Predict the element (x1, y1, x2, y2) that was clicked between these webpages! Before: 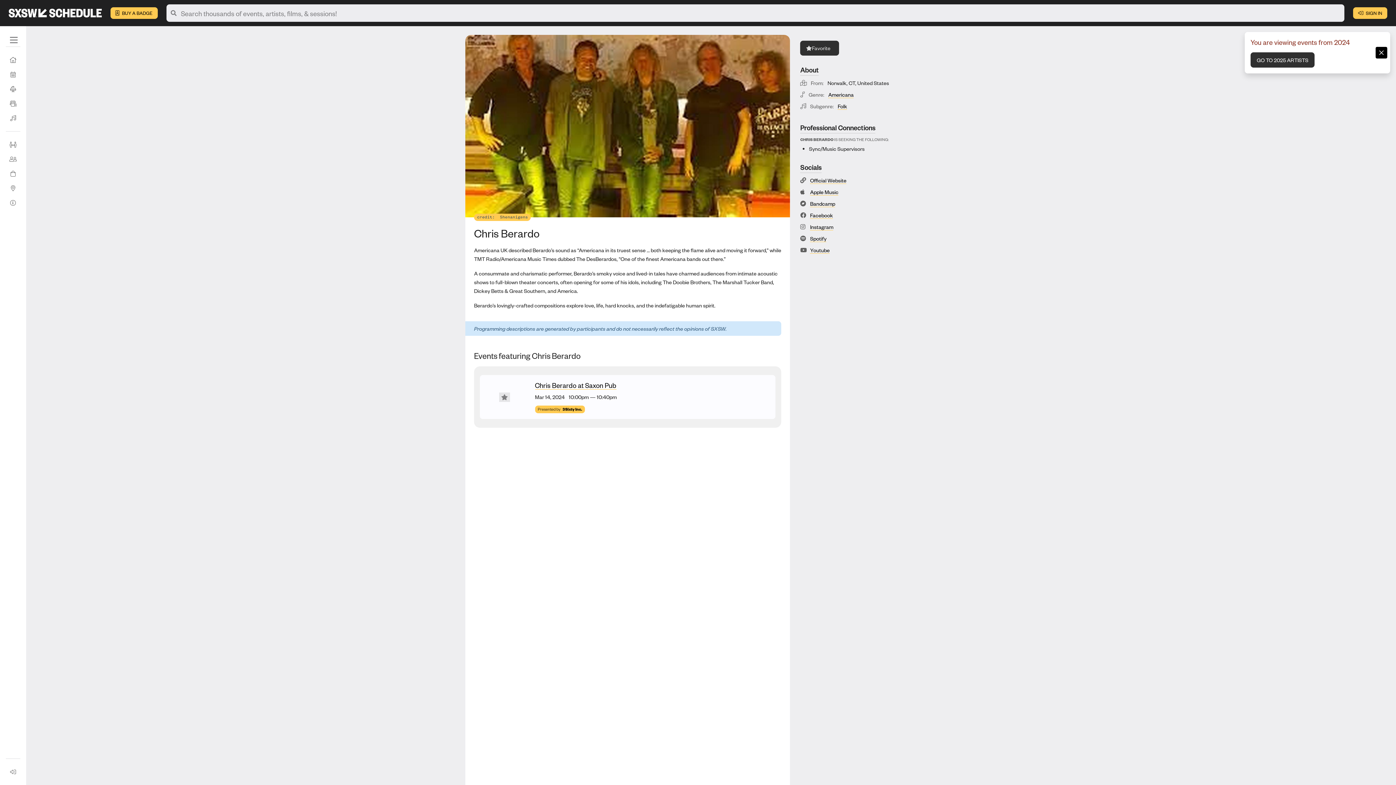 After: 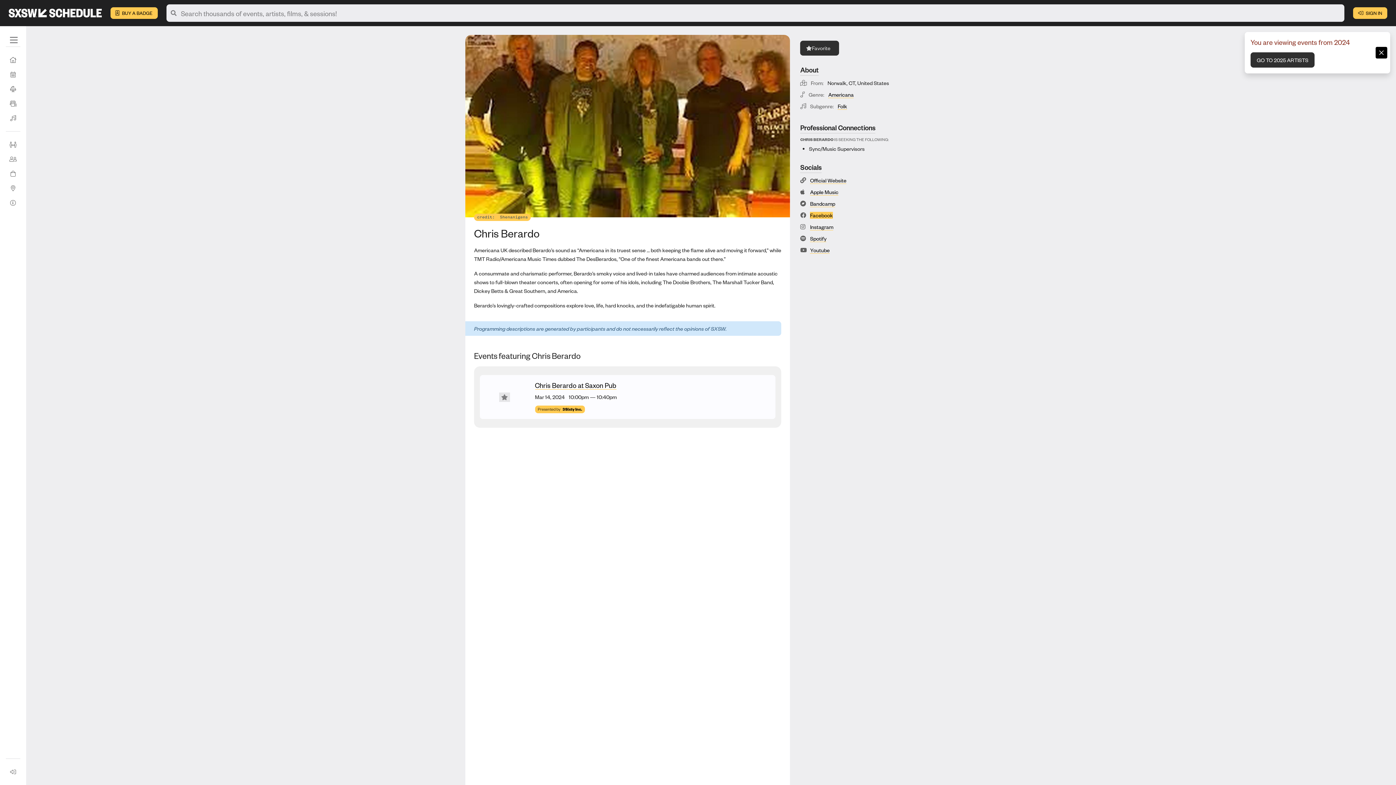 Action: bbox: (810, 212, 833, 218) label: Facebook